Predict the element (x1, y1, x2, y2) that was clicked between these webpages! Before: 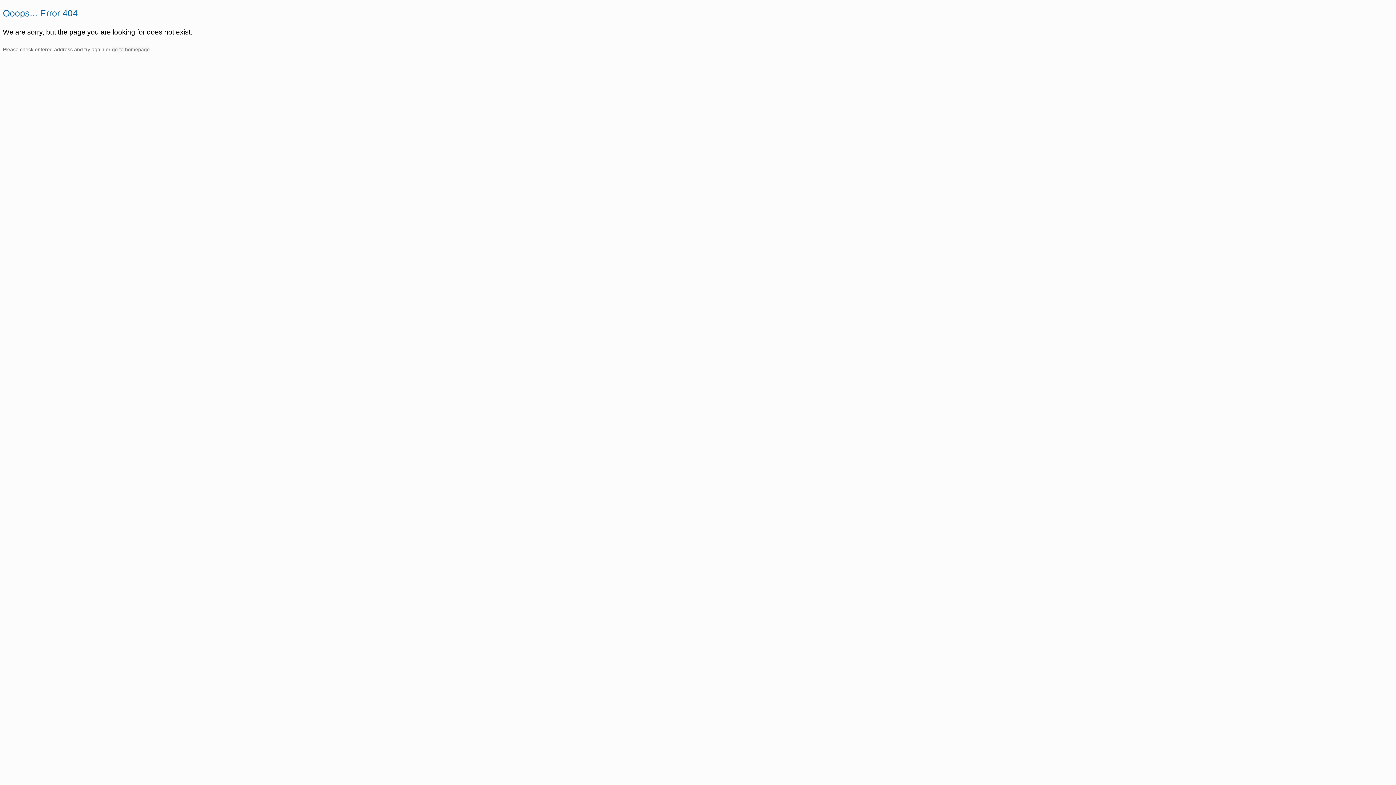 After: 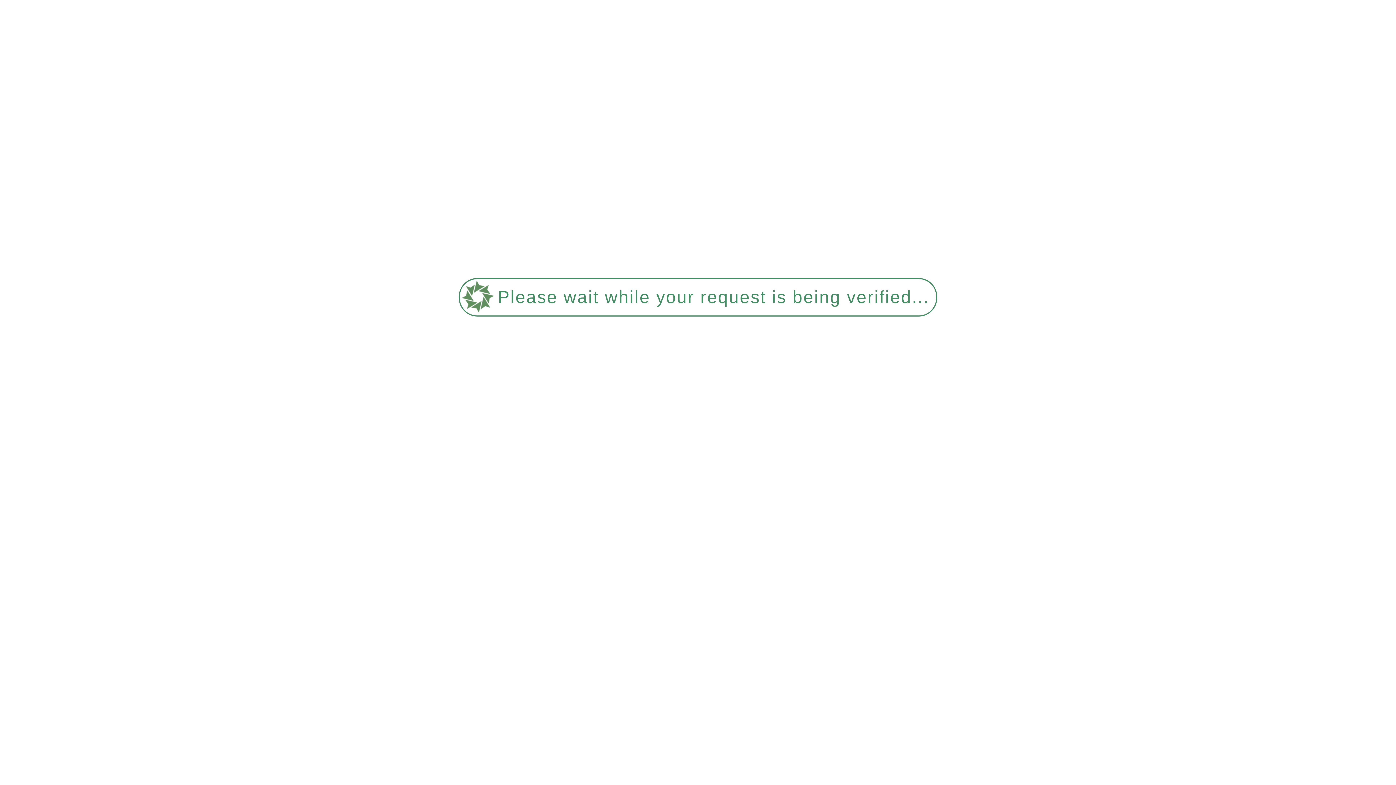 Action: label: go to homepage bbox: (112, 46, 149, 52)